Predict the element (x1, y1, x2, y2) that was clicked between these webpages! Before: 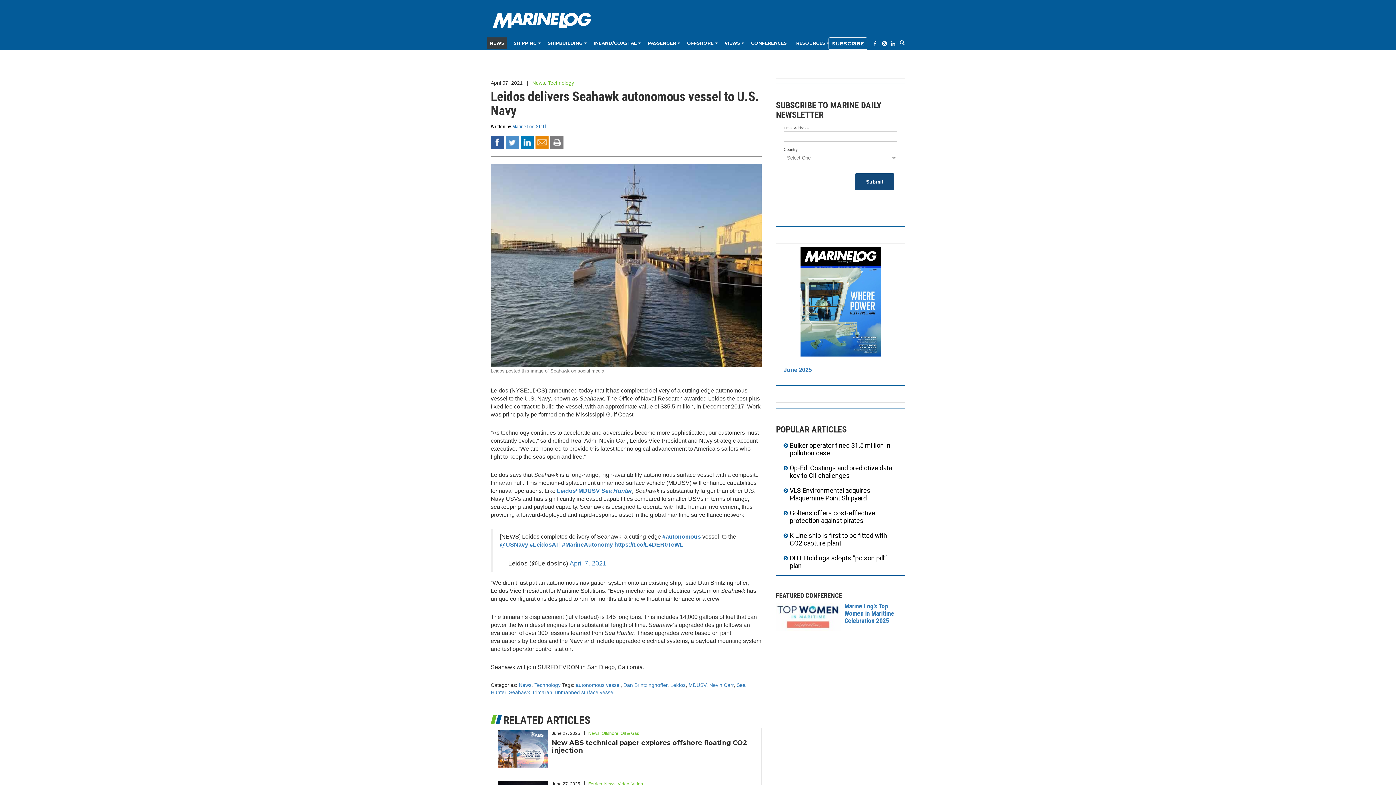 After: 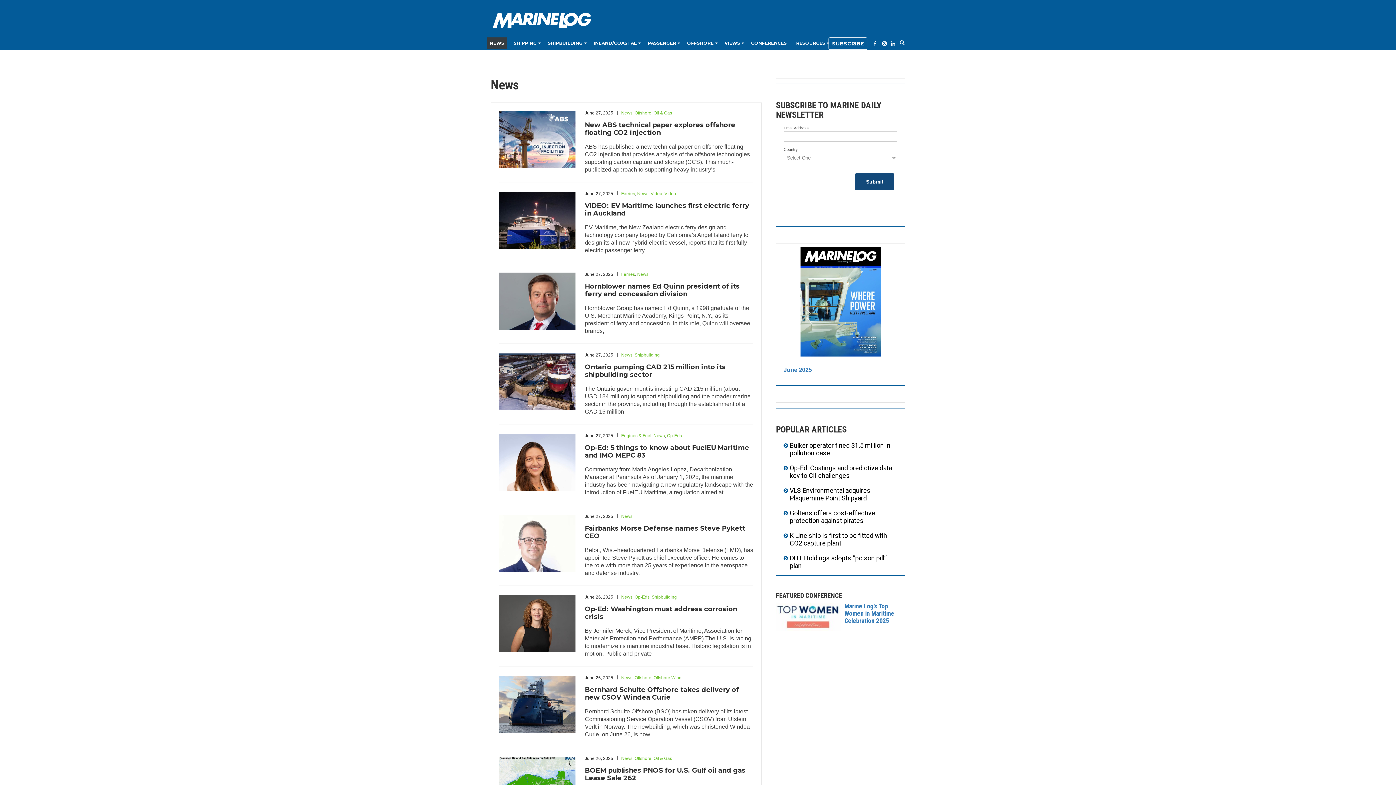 Action: label: News bbox: (604, 781, 615, 786)